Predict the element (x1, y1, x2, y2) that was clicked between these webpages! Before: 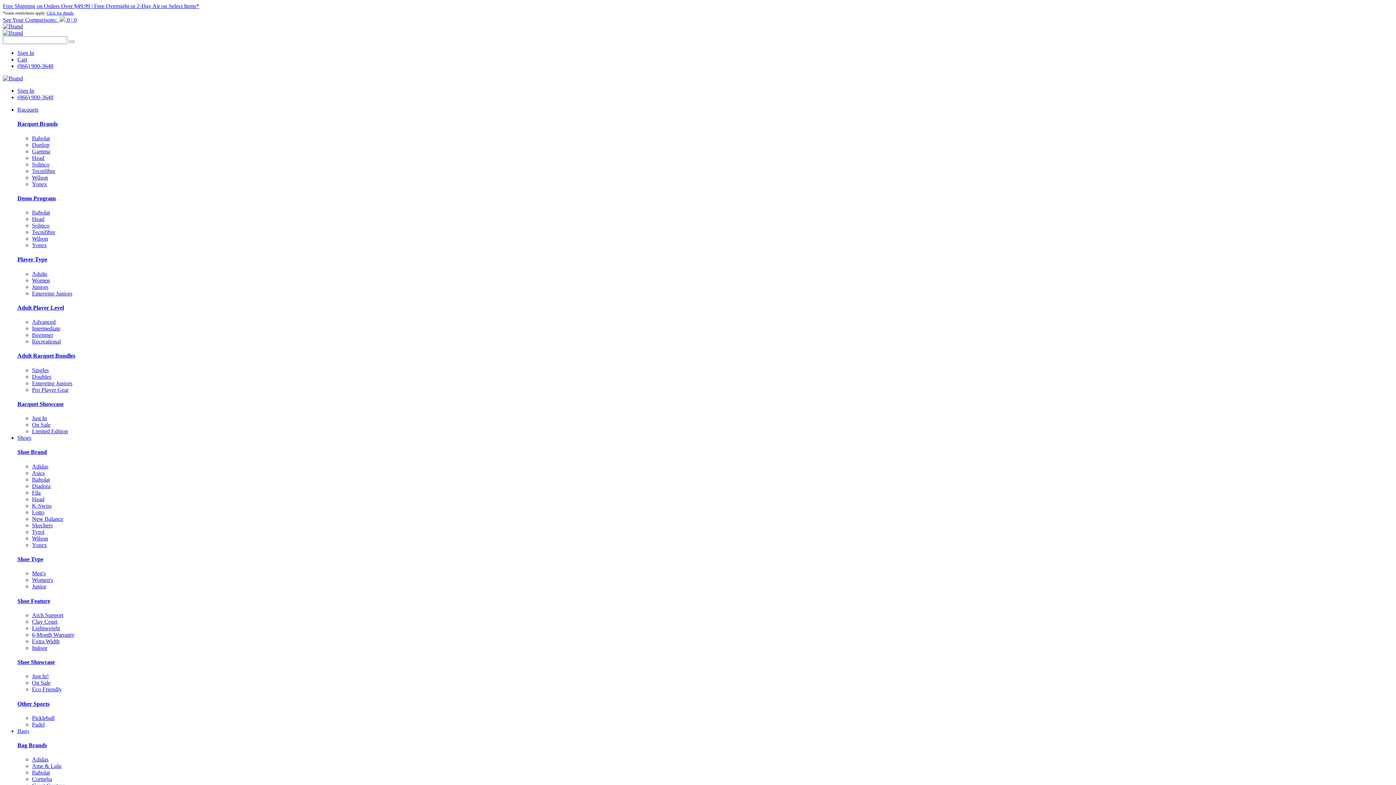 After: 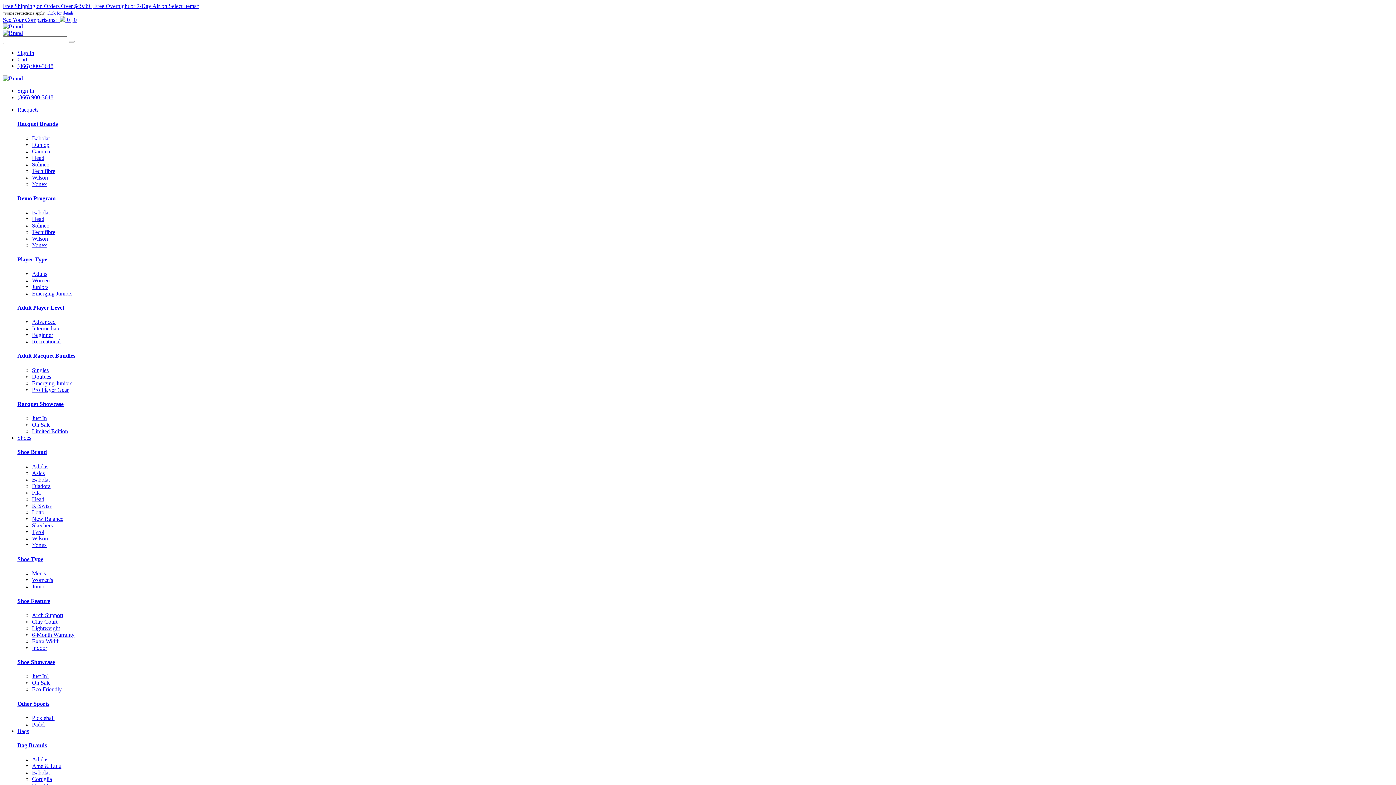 Action: label: Tecnifibre bbox: (32, 167, 55, 174)